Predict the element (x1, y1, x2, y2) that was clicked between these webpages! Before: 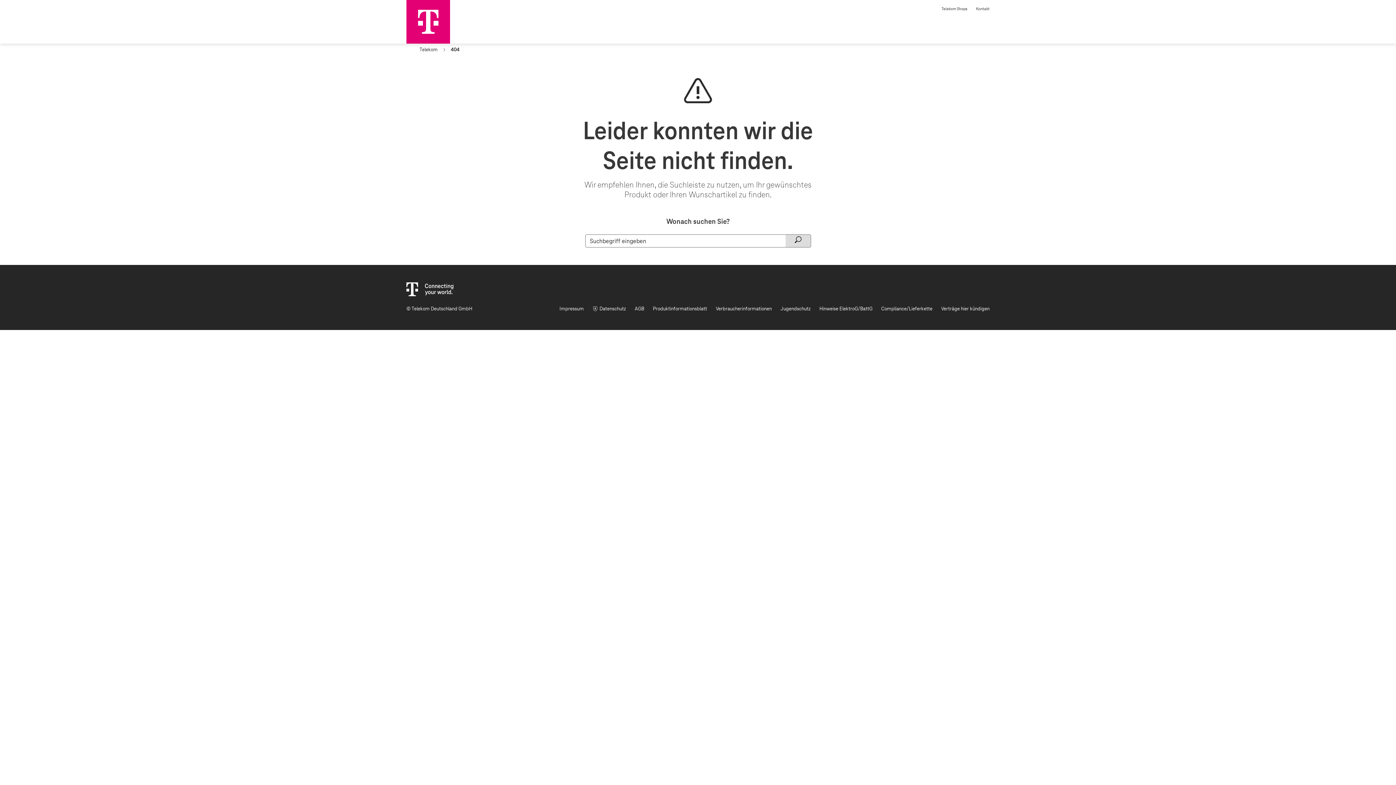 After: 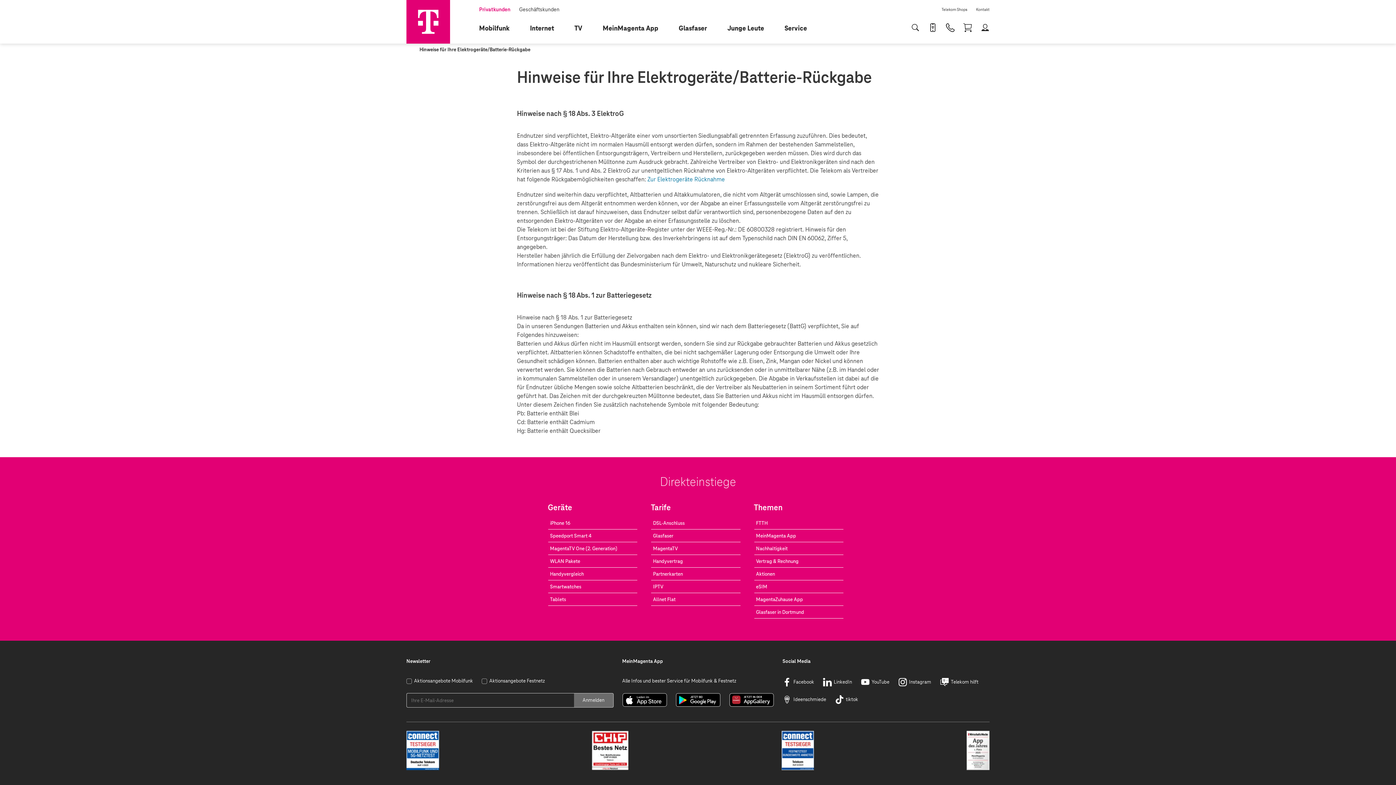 Action: label: Hinweise ElektroG/BattG bbox: (819, 305, 872, 312)